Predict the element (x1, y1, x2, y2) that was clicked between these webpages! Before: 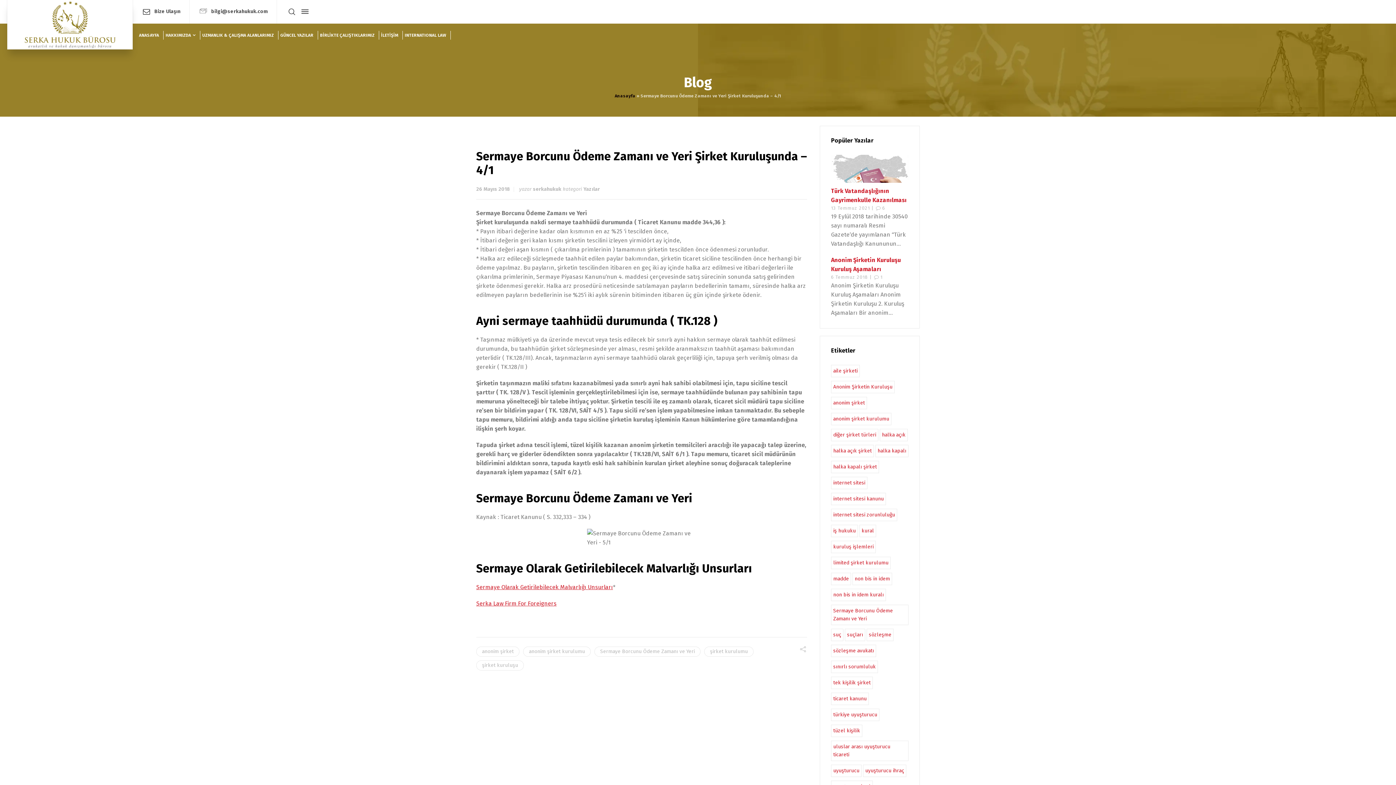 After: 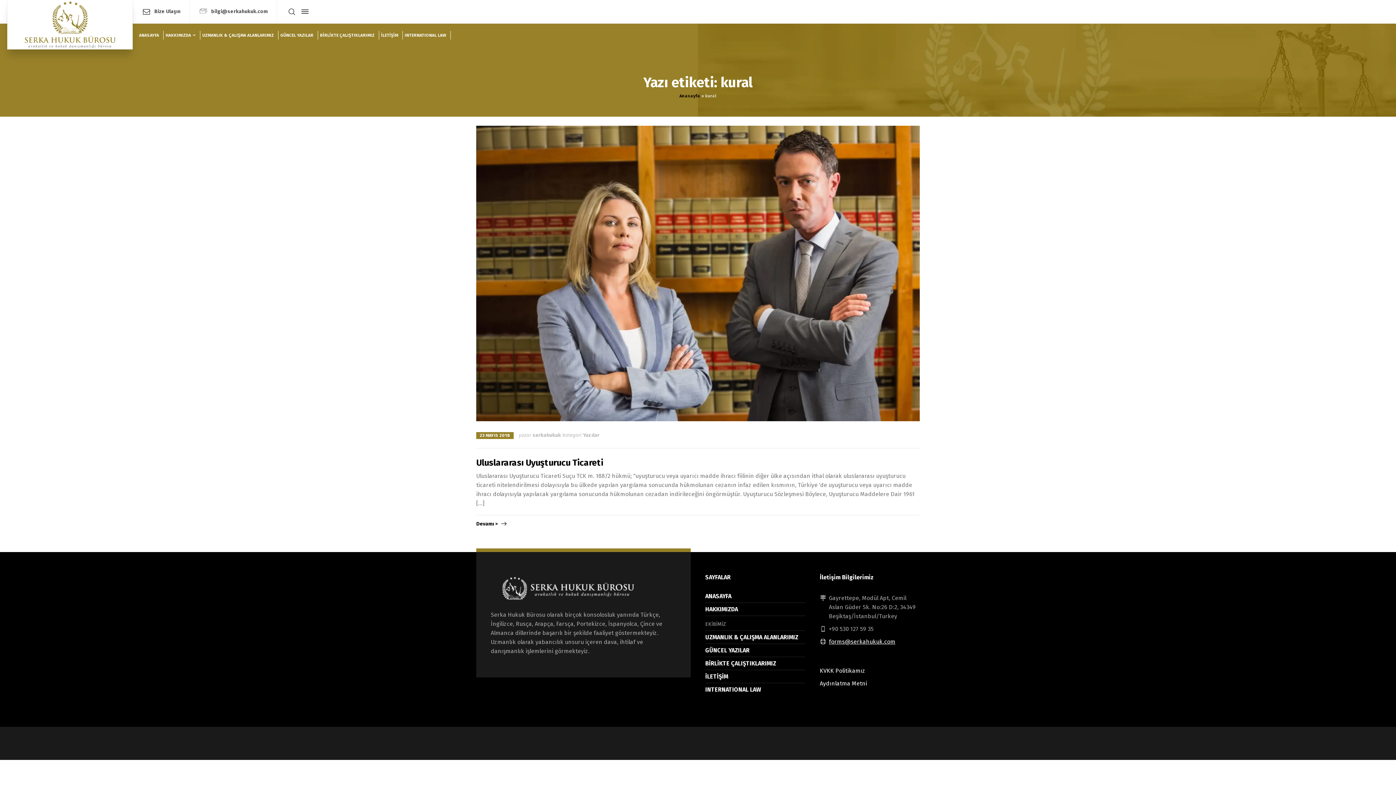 Action: bbox: (859, 525, 876, 537) label: kural (1 öge)